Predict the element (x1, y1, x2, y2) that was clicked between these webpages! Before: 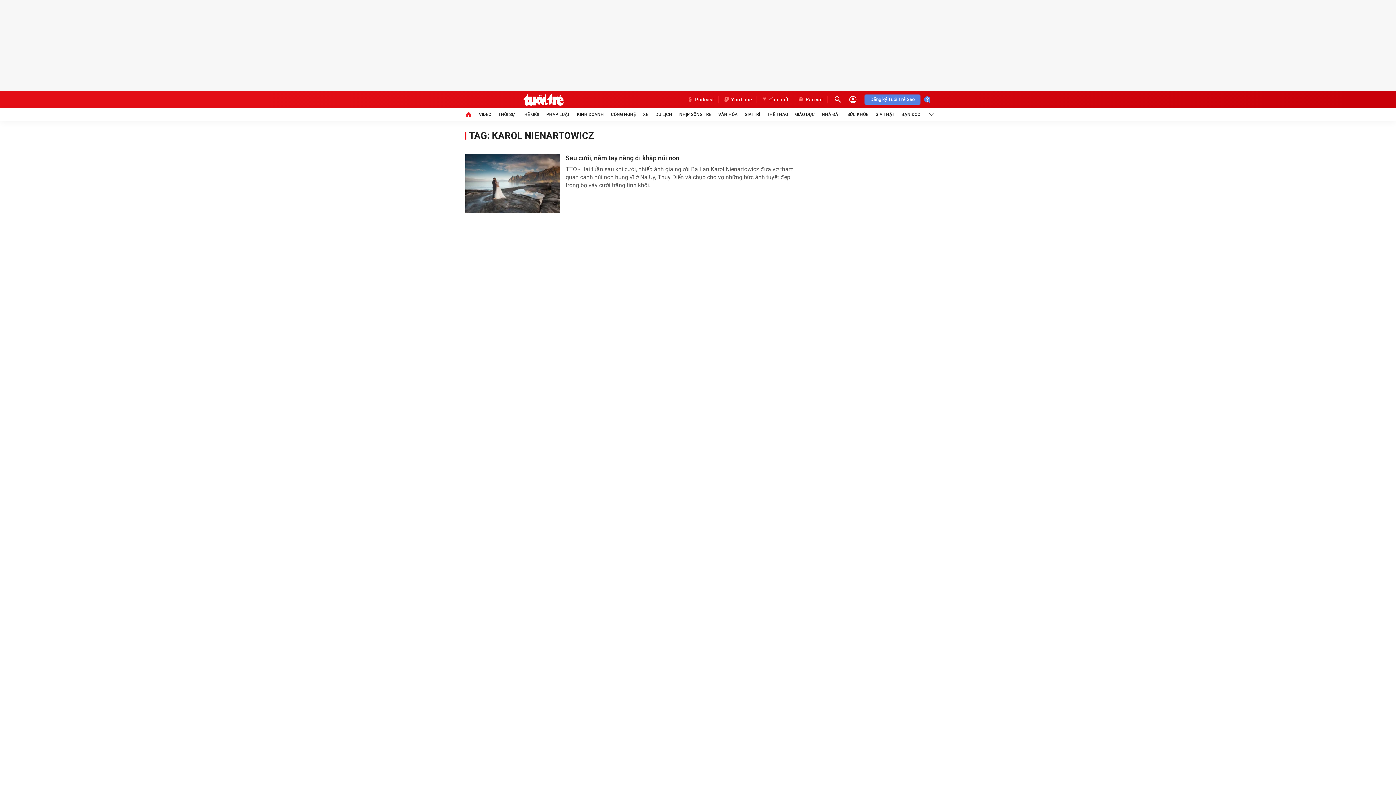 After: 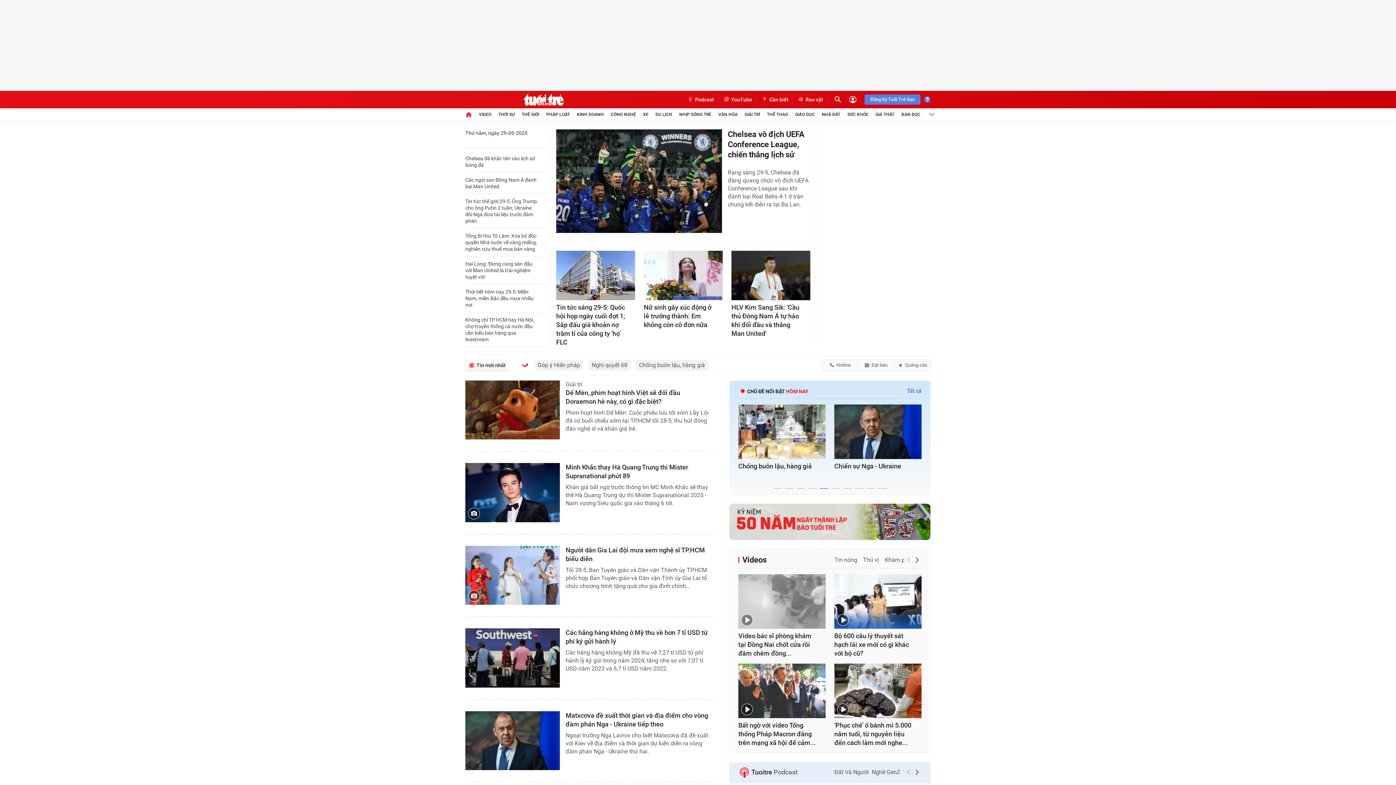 Action: bbox: (465, 108, 472, 120)